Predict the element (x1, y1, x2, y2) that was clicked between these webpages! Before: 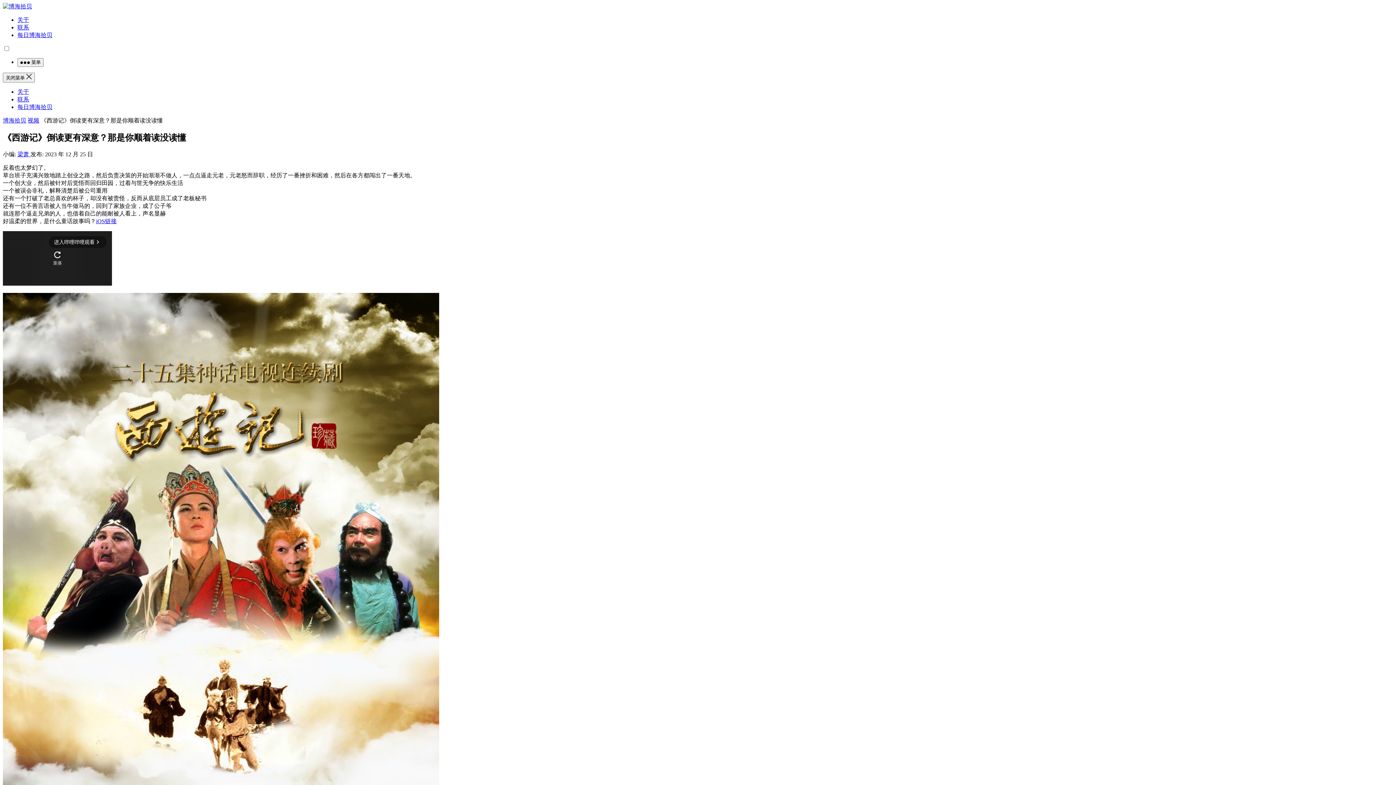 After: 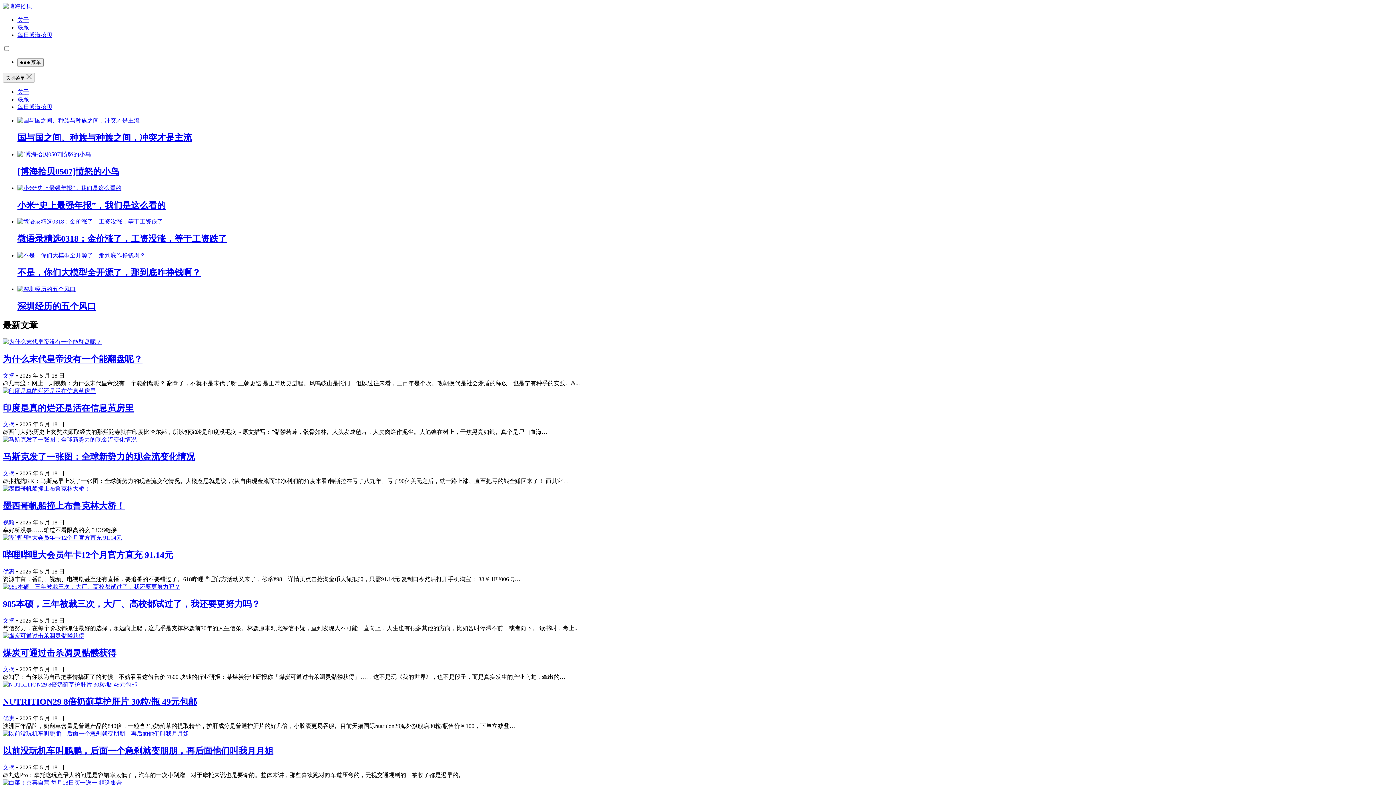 Action: bbox: (2, 3, 32, 9)